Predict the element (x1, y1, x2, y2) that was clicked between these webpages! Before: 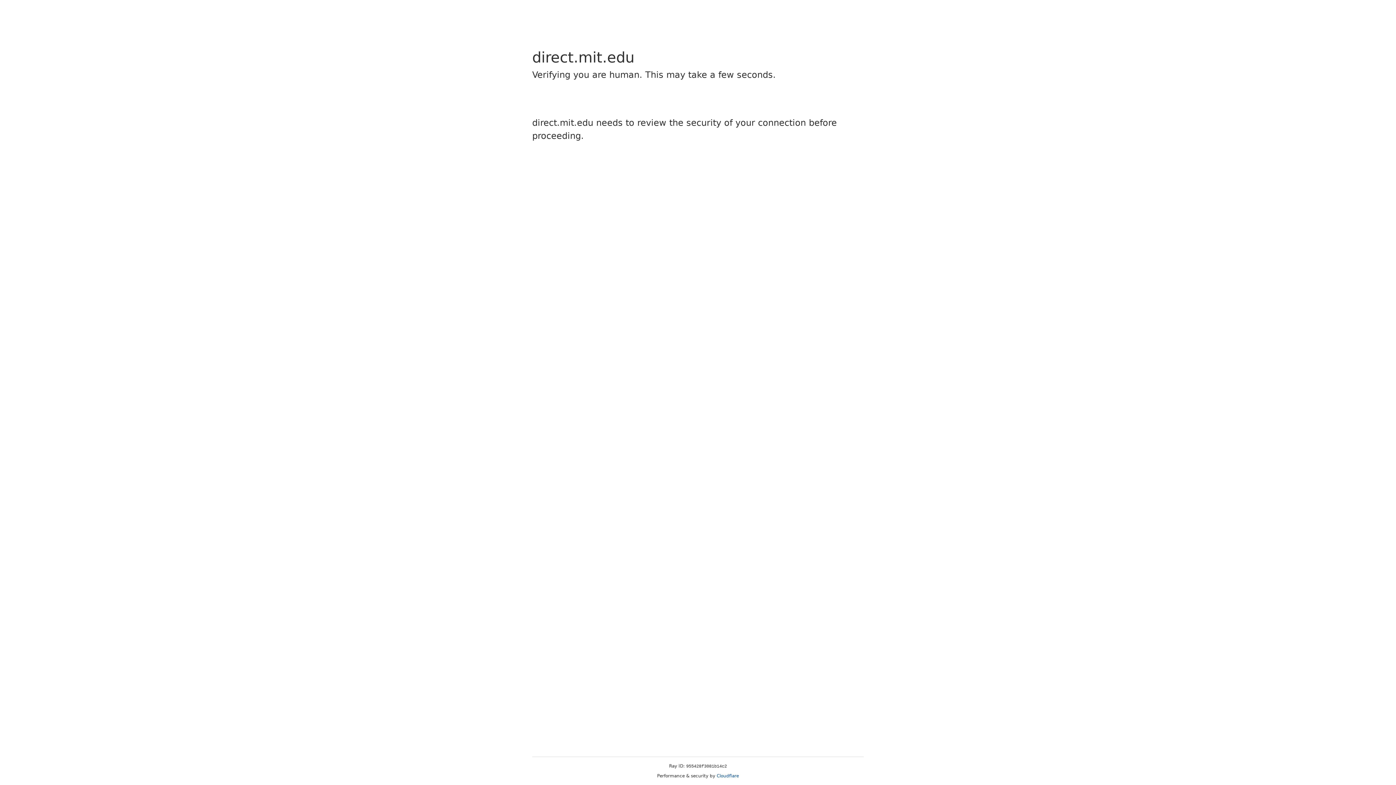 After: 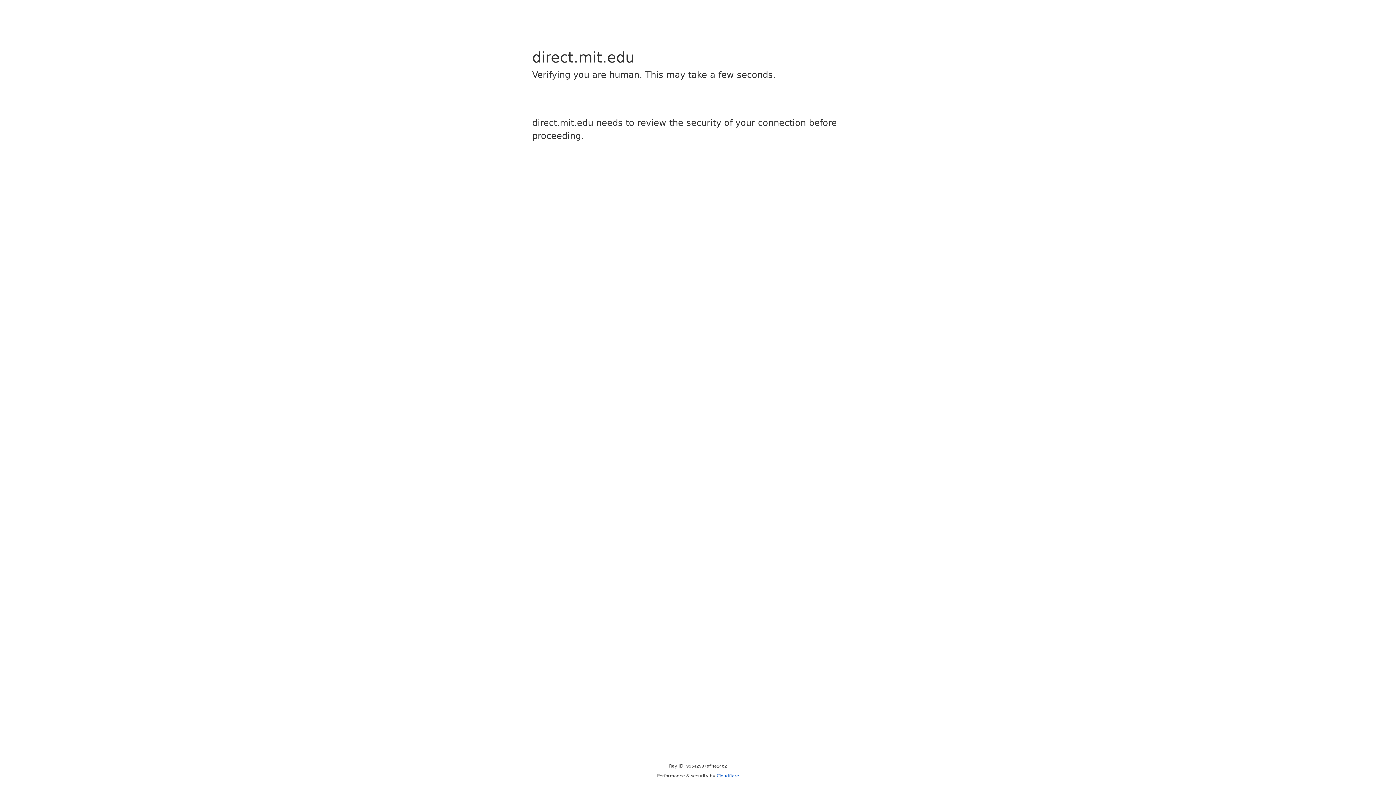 Action: bbox: (716, 773, 739, 778) label: Cloudflare